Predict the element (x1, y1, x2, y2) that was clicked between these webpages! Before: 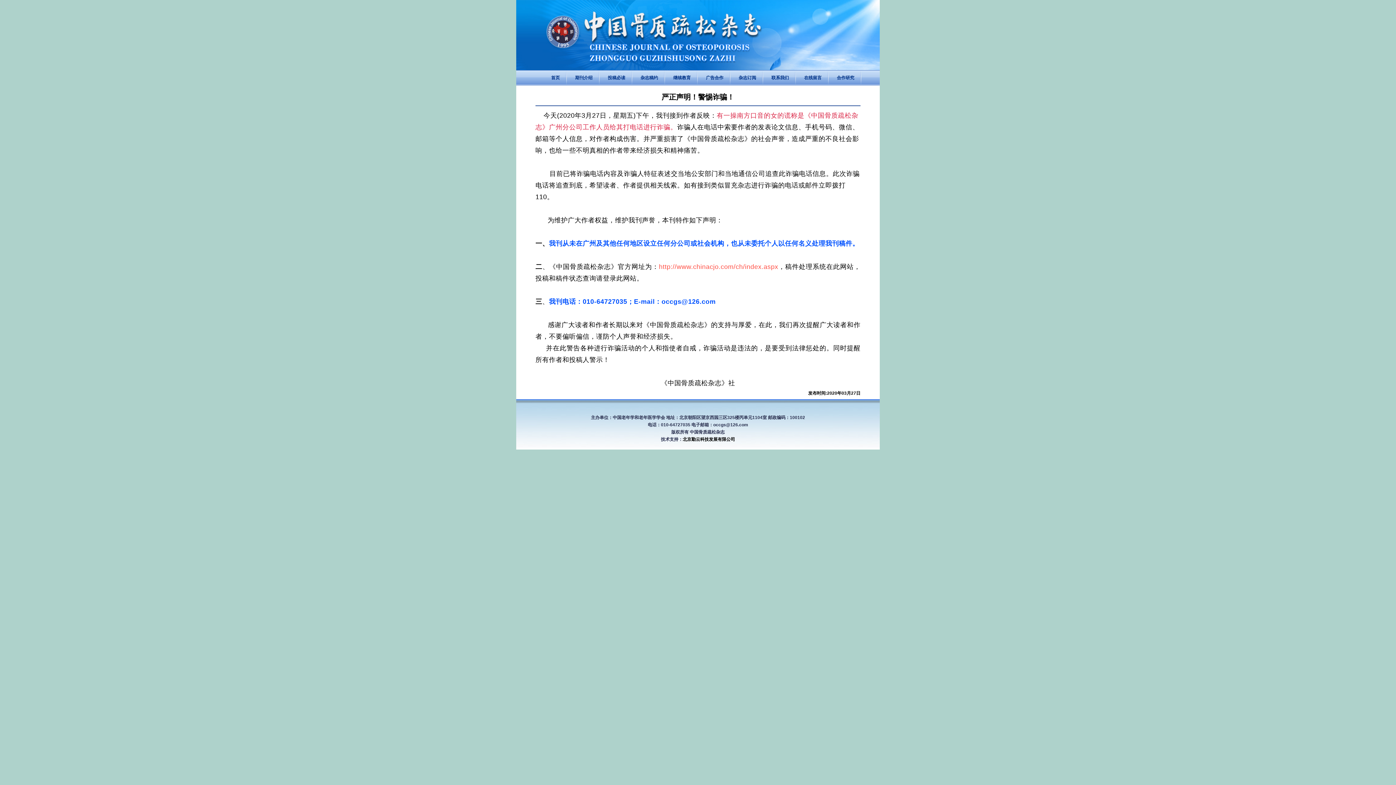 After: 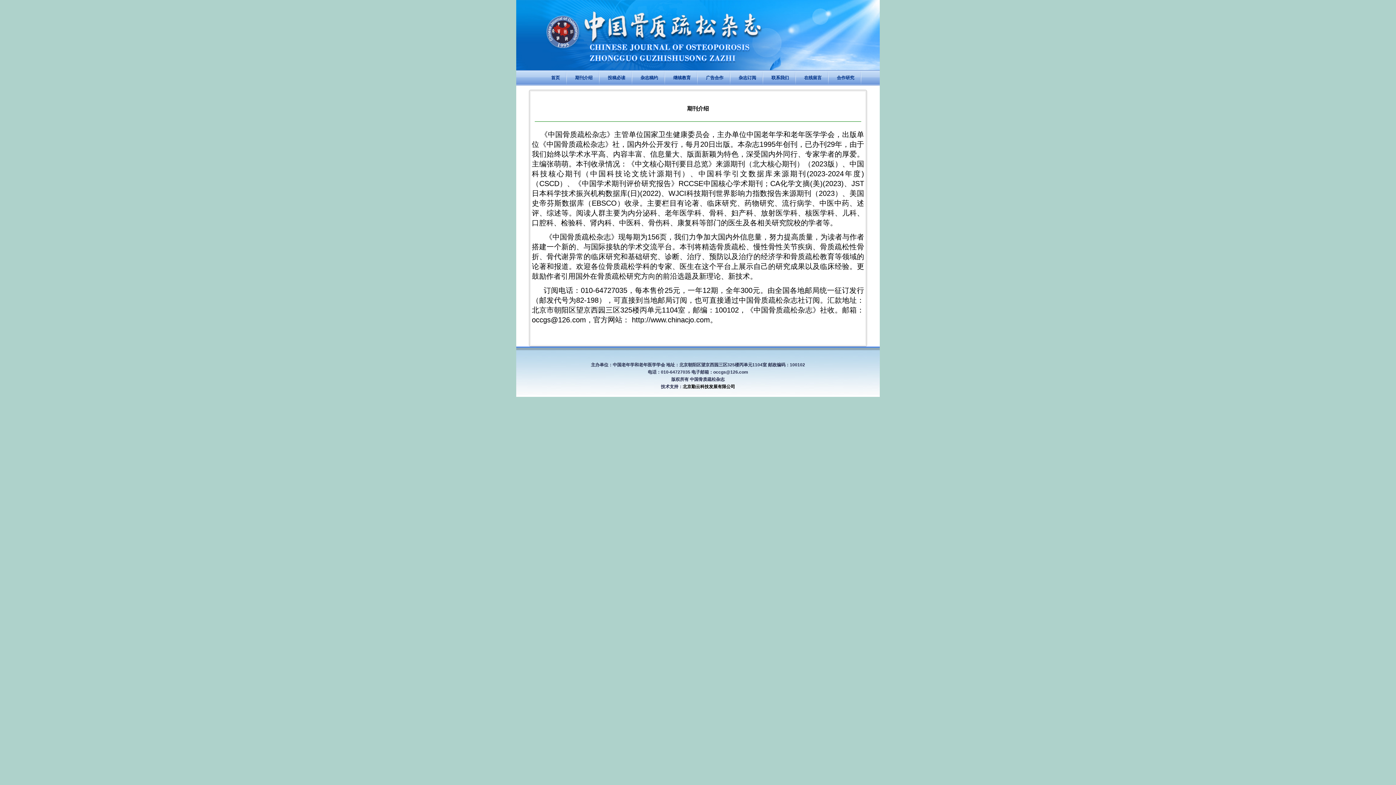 Action: label: 期刊介绍 bbox: (567, 70, 600, 85)